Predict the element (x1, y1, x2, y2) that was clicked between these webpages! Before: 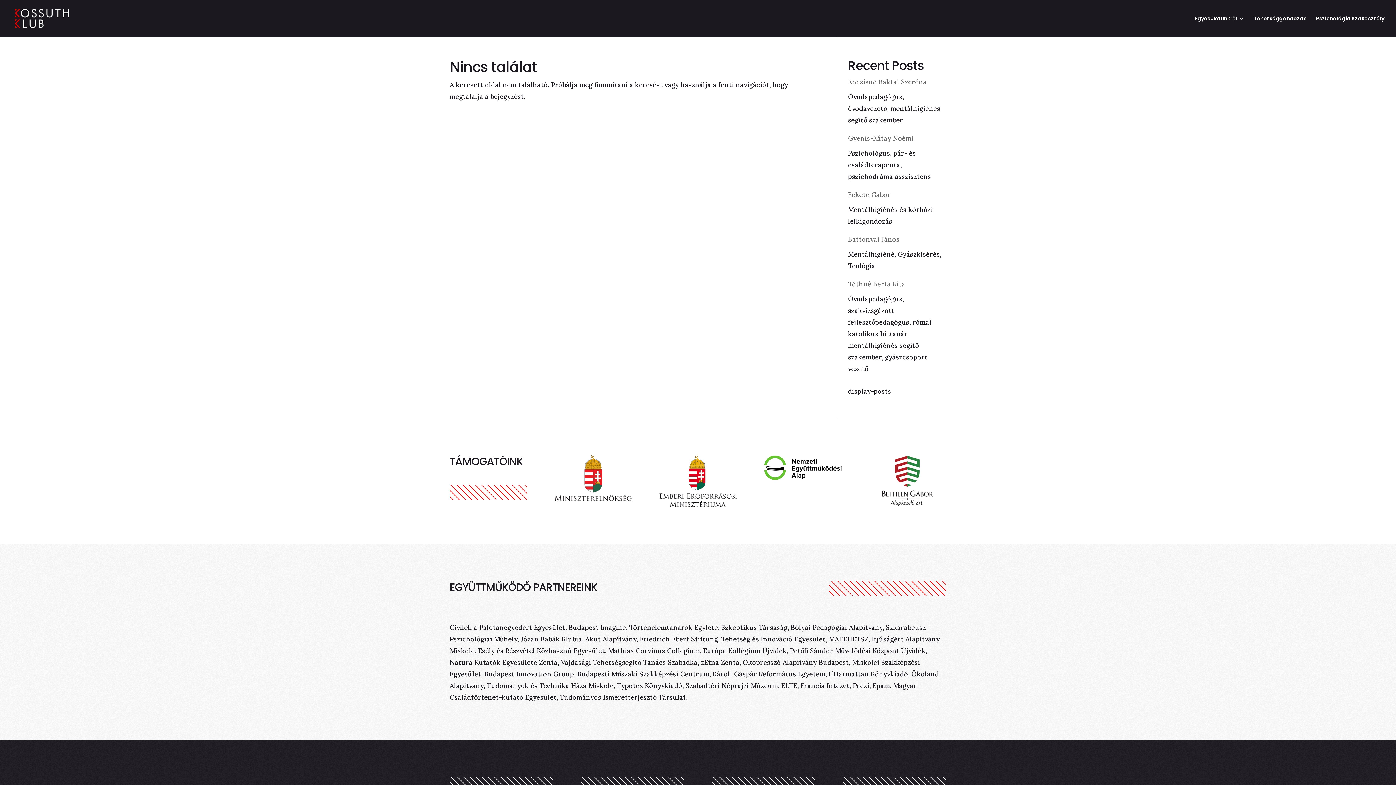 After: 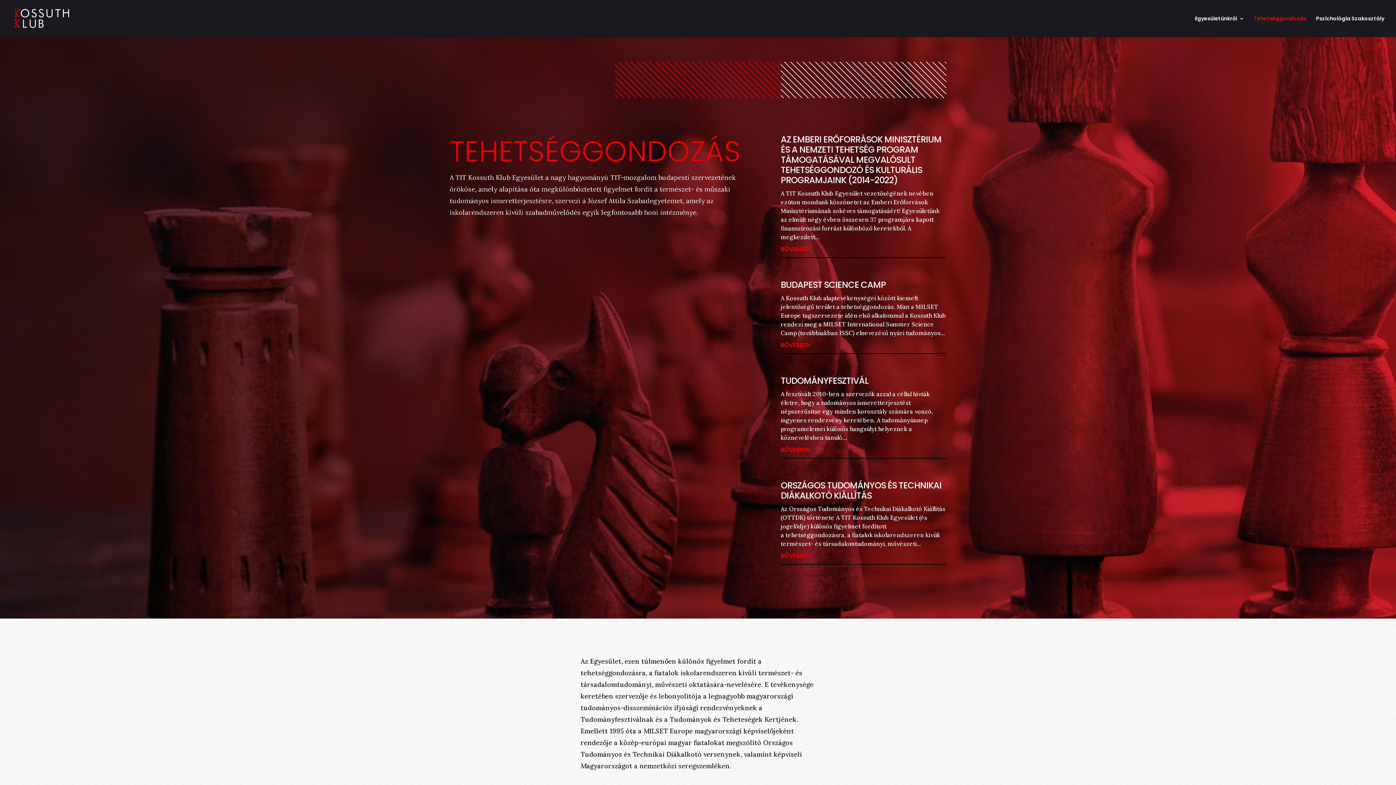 Action: label: Tehetséggondozás bbox: (1254, 16, 1306, 37)